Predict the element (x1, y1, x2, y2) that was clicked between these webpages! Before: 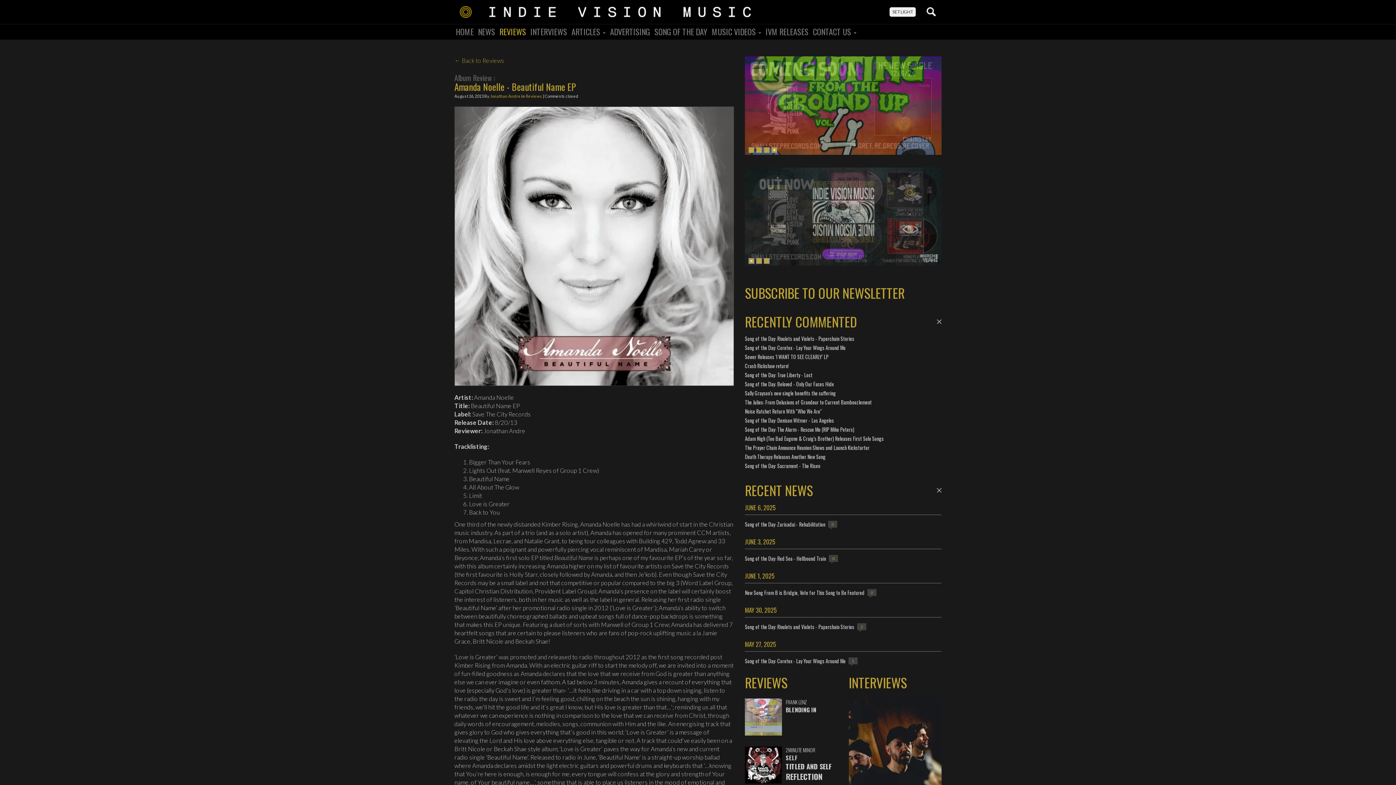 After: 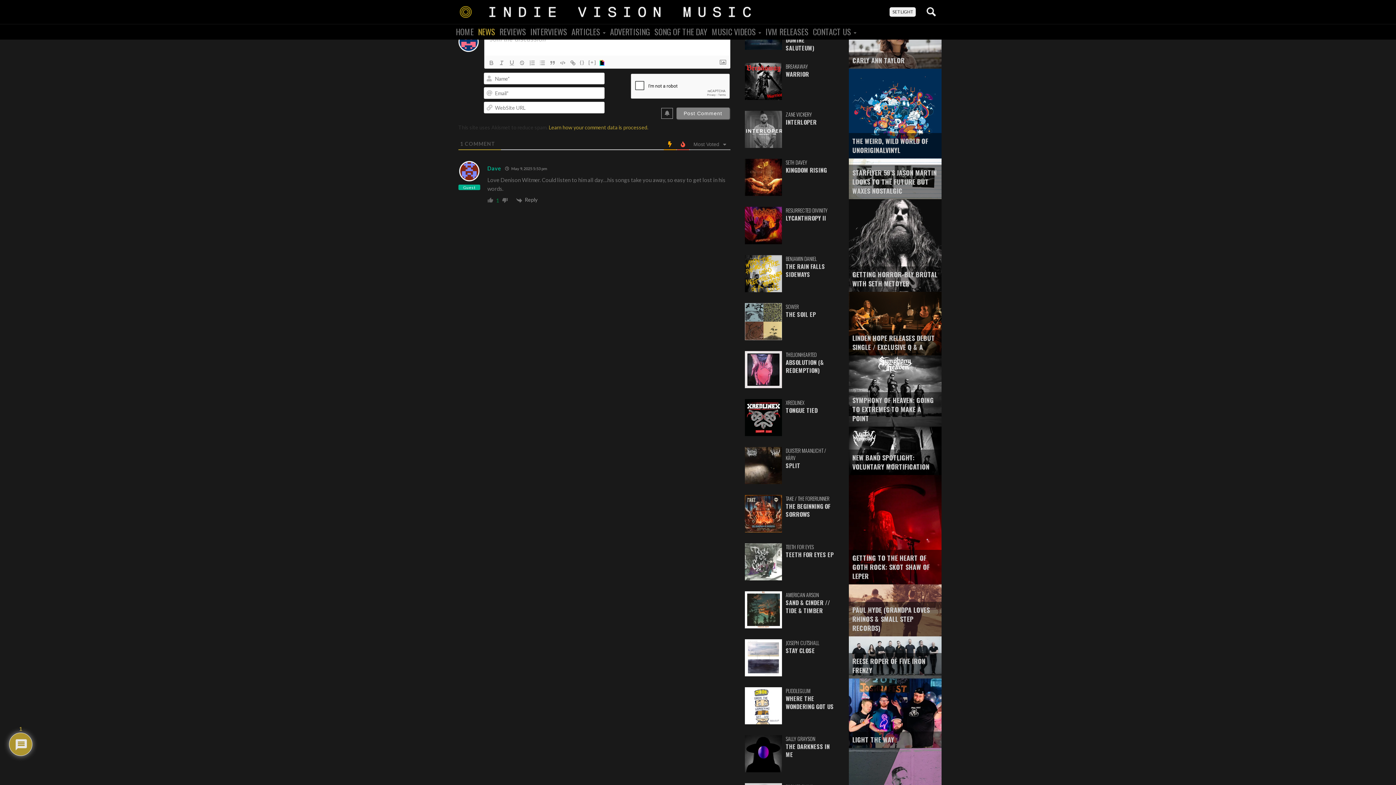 Action: label: Song of the Day: Denison Witmer - Los Angeles bbox: (745, 416, 834, 424)